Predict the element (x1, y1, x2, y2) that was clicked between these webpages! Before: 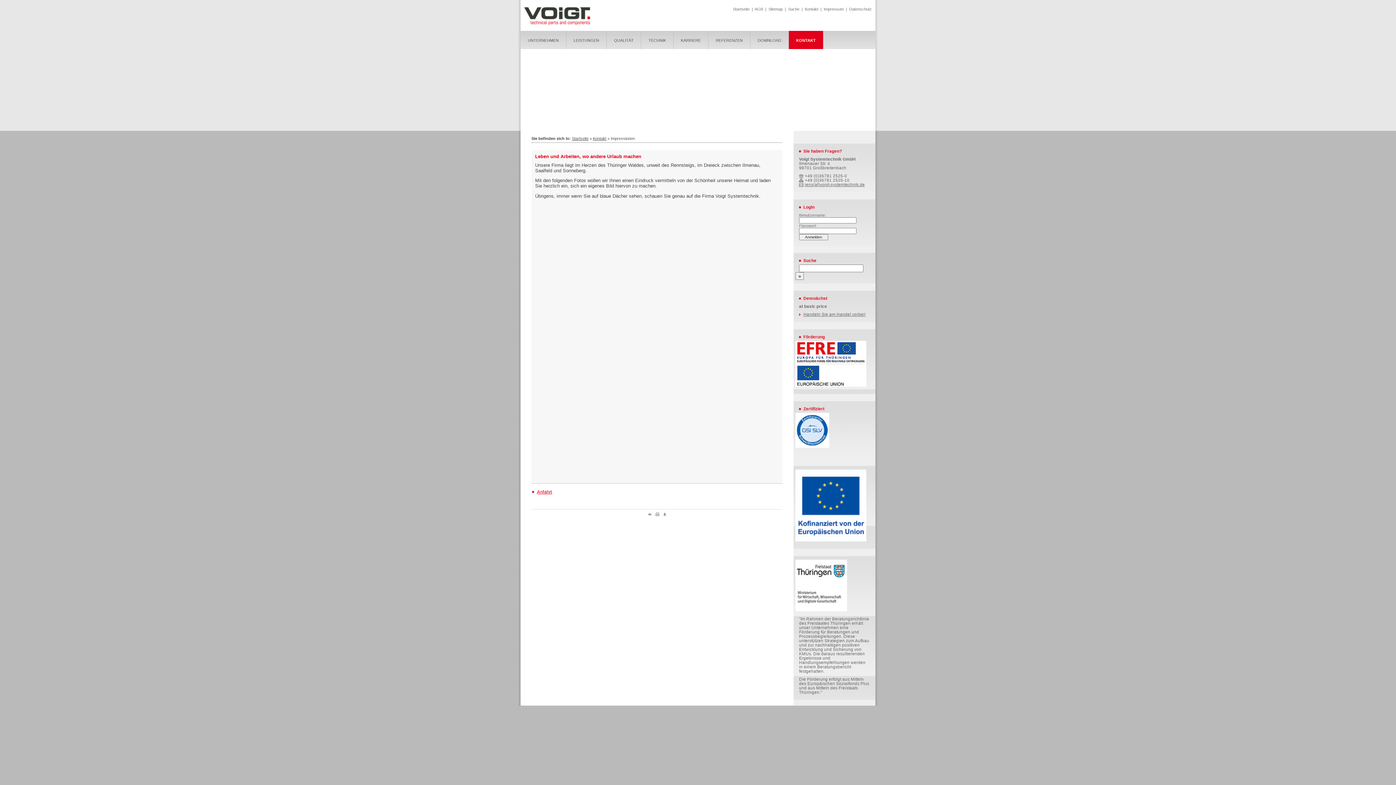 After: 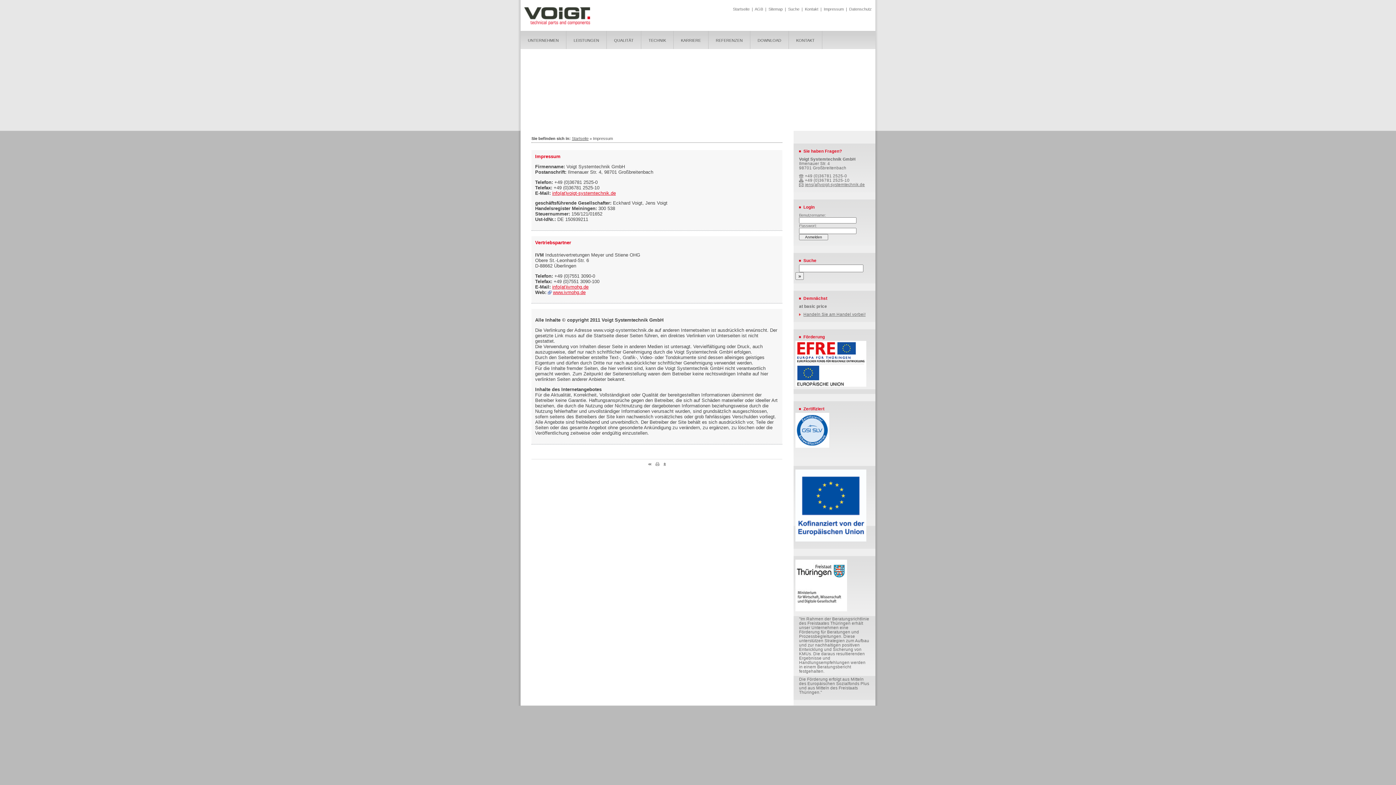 Action: label: Impressum bbox: (824, 6, 844, 11)